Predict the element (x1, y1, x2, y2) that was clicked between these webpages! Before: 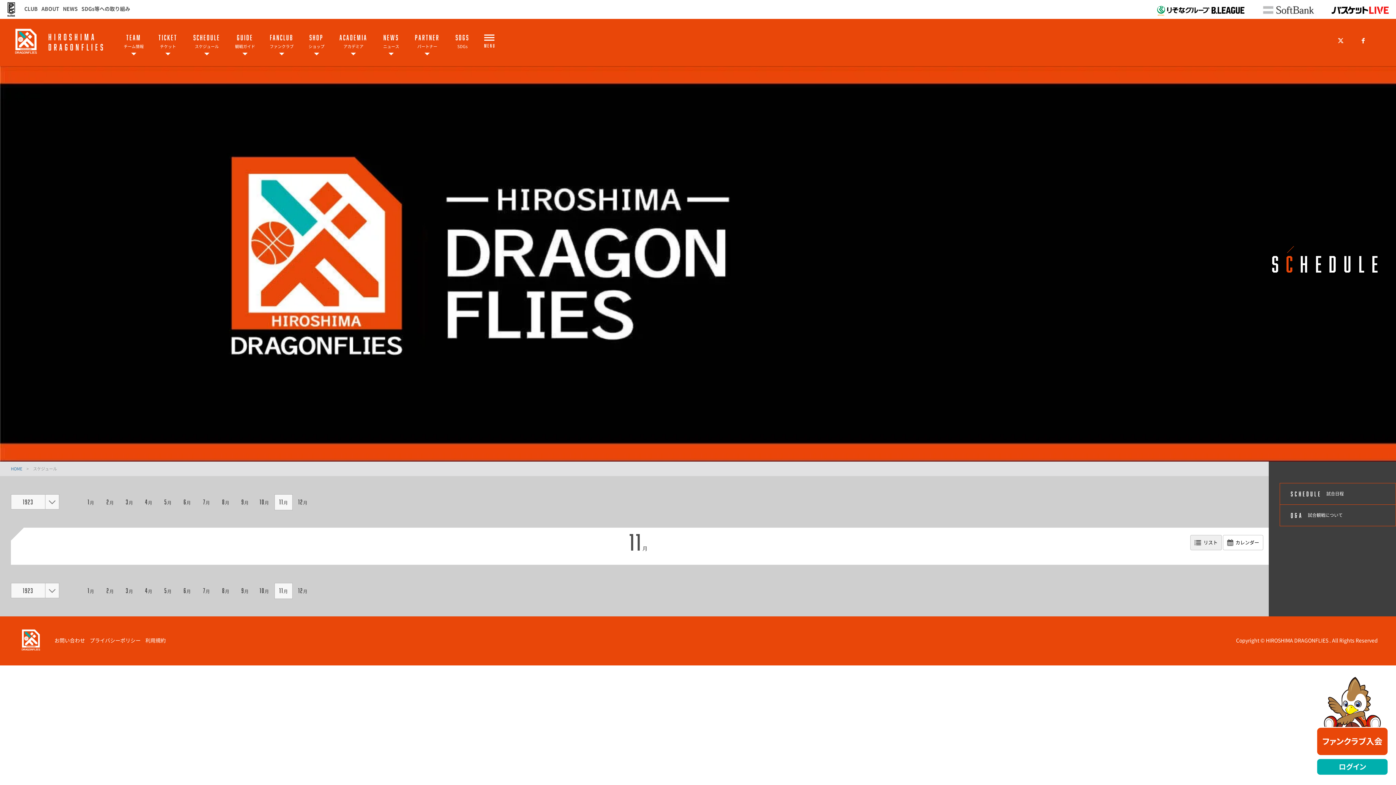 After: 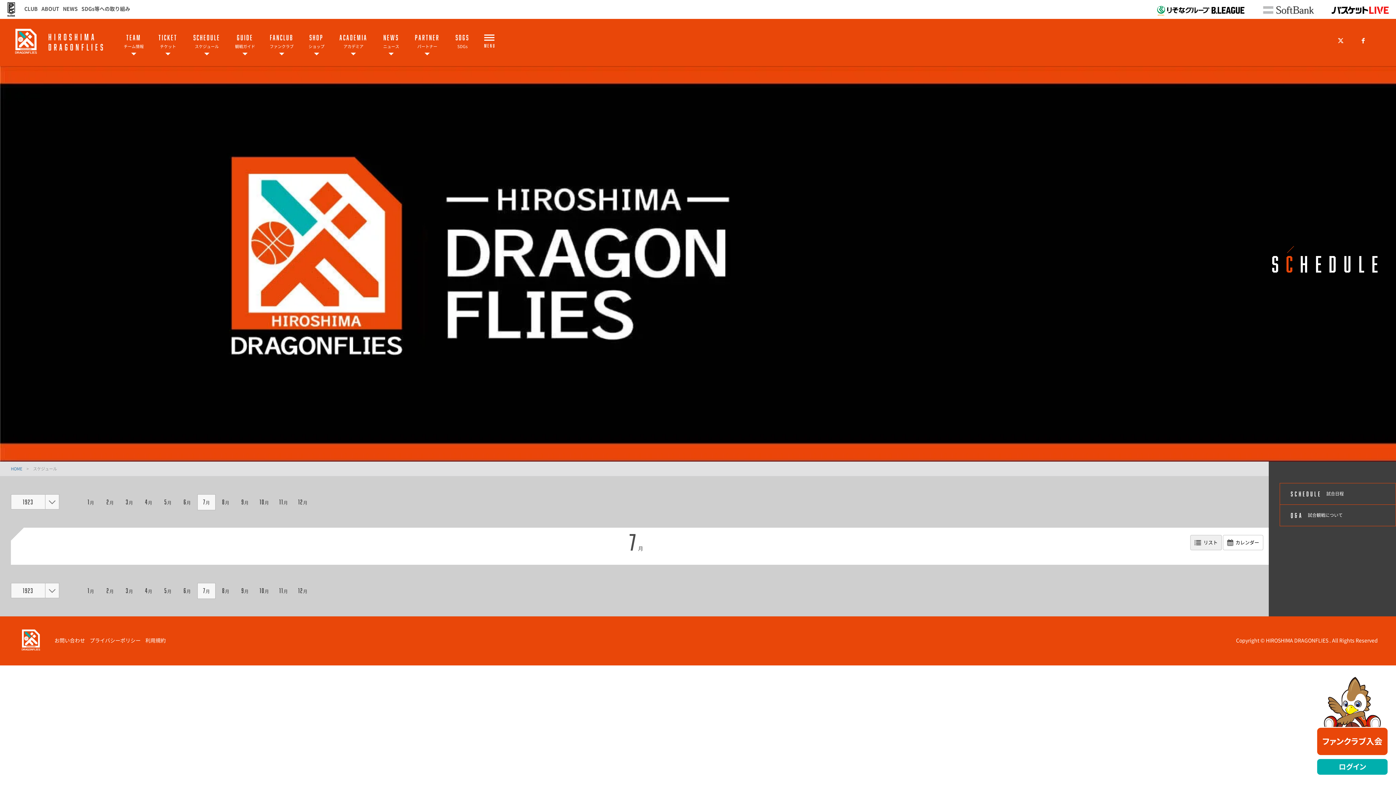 Action: bbox: (197, 494, 215, 510) label: 7月